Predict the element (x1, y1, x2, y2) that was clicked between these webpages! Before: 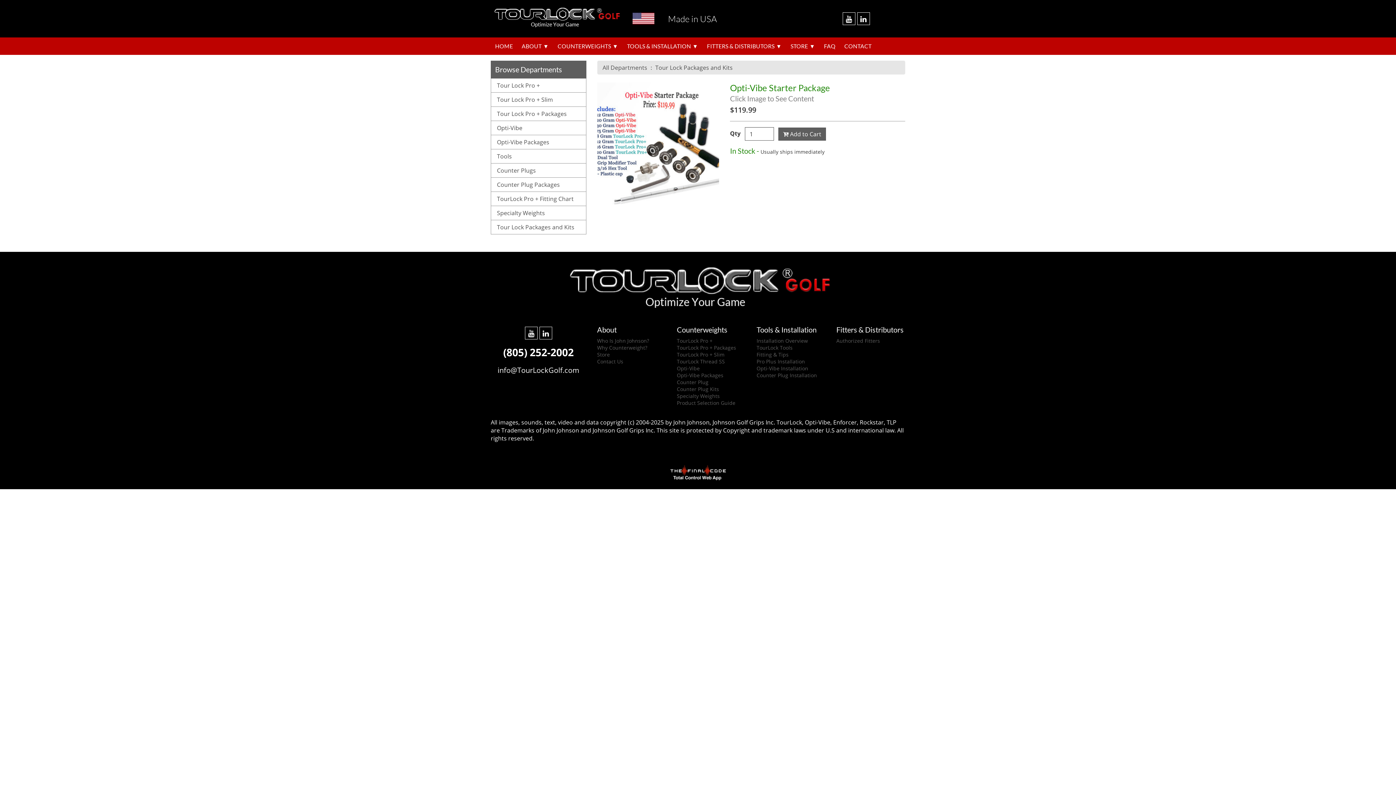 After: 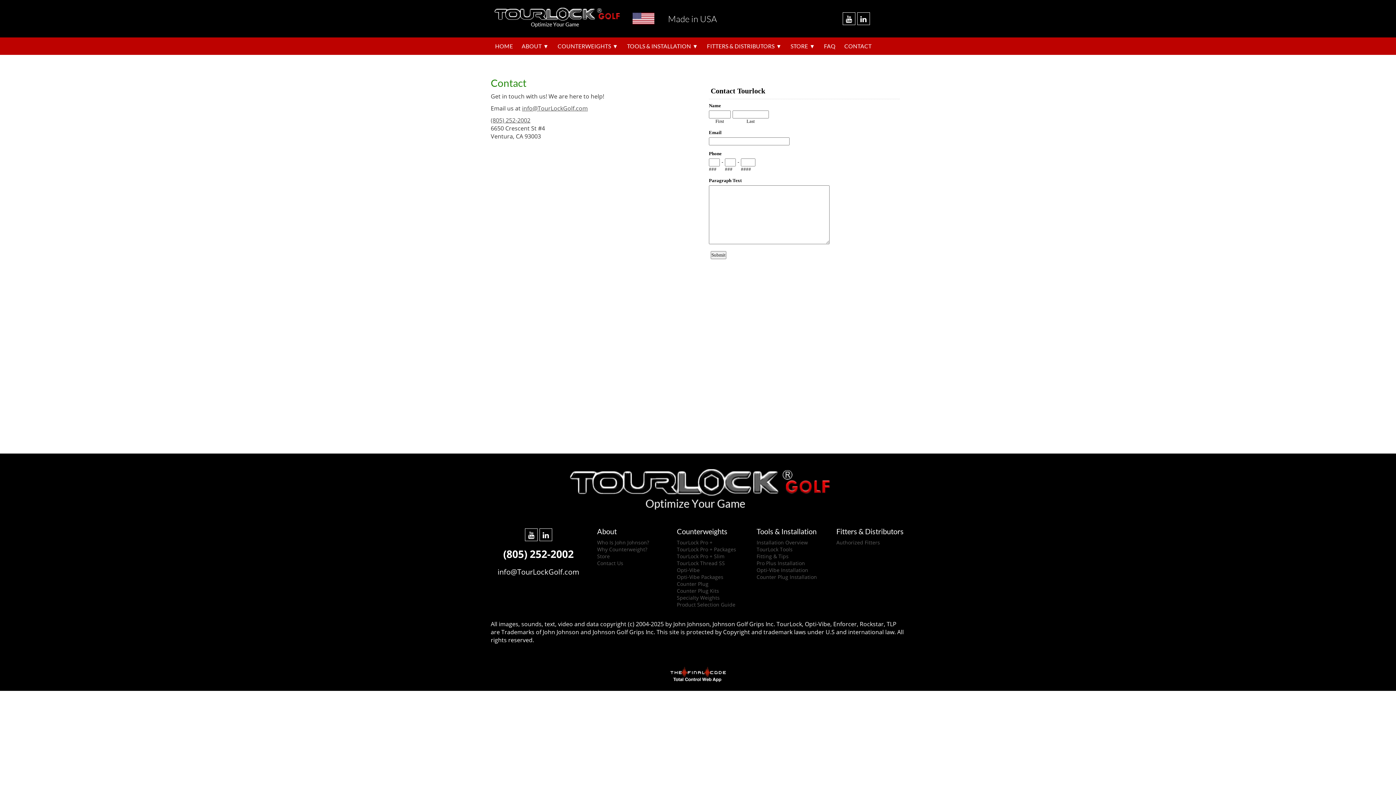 Action: bbox: (840, 37, 876, 54) label: CONTACT